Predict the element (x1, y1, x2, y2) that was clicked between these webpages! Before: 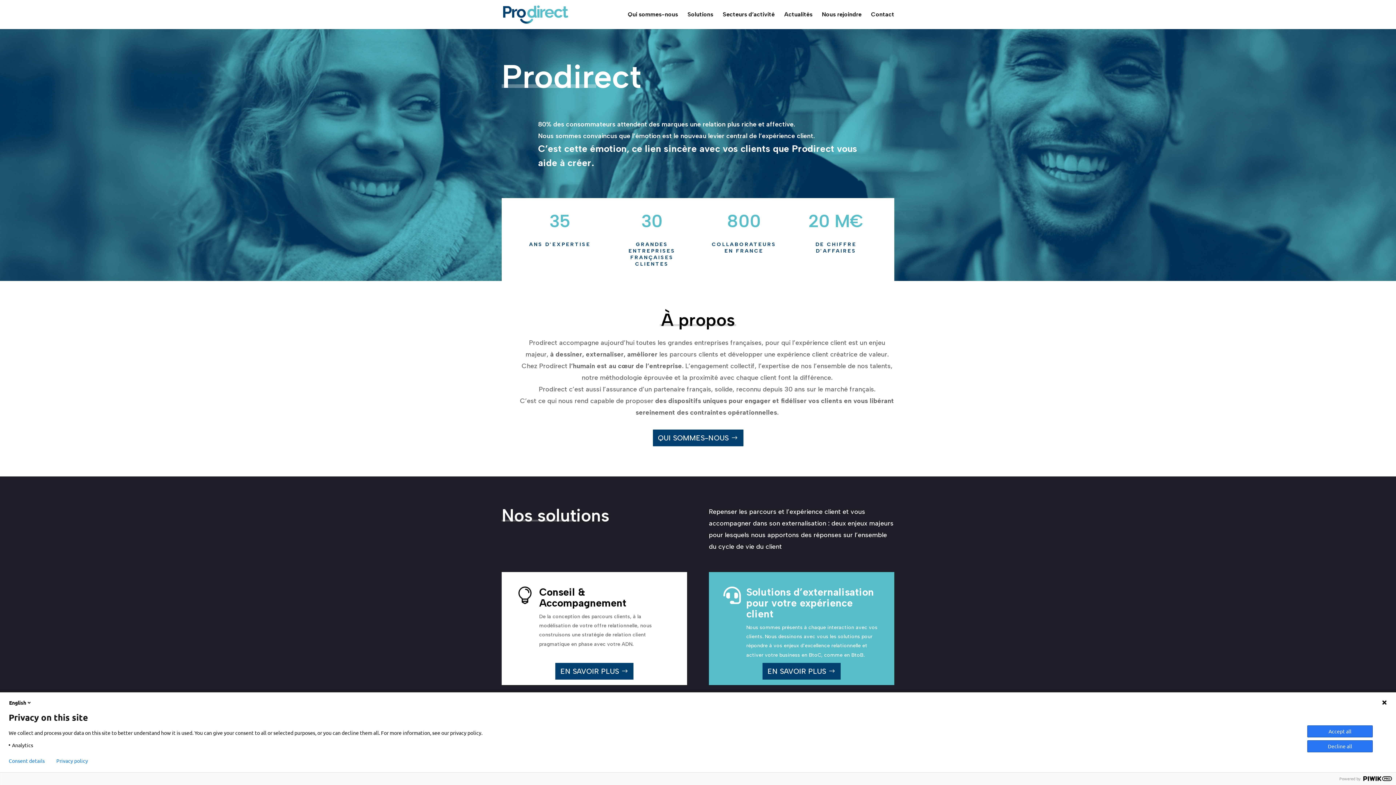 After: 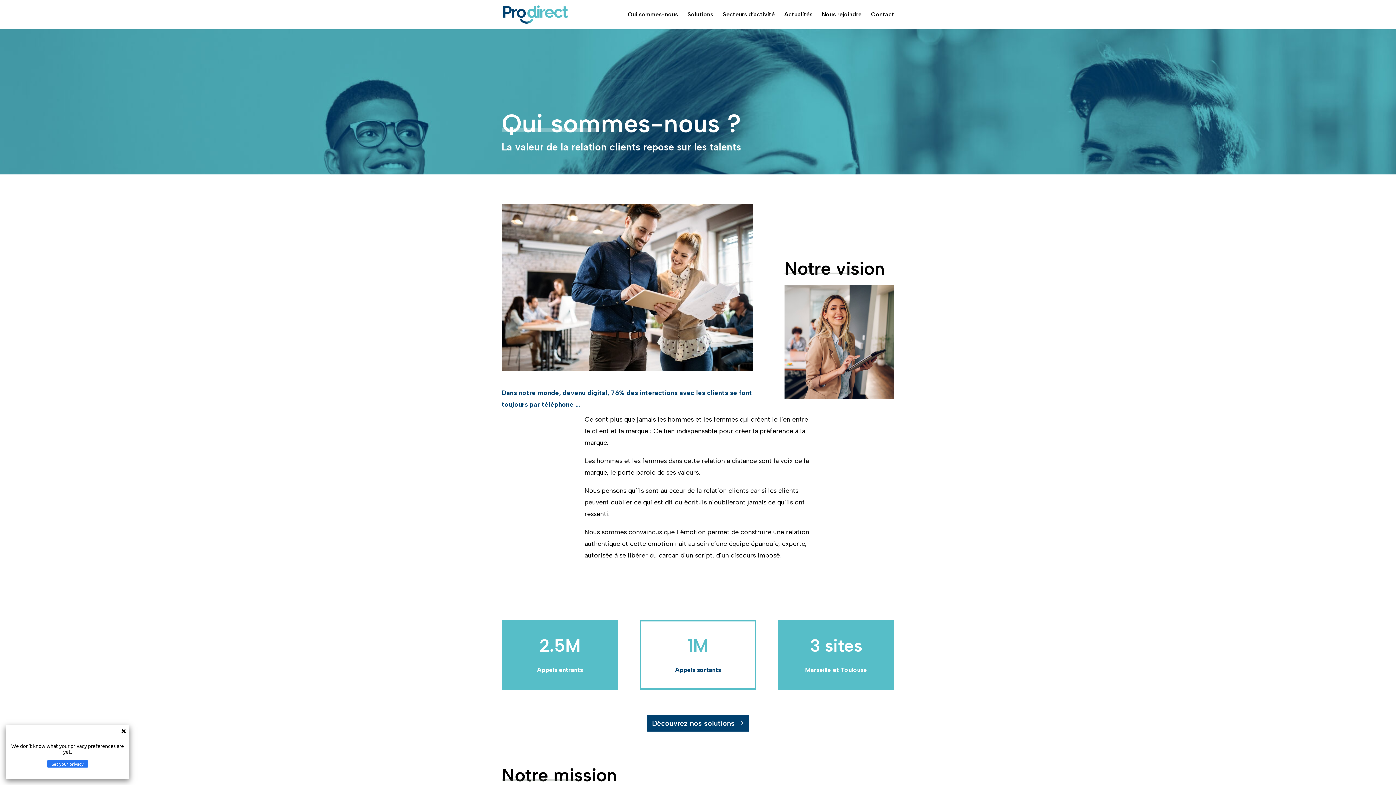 Action: bbox: (628, 12, 678, 29) label: Qui sommes-nous